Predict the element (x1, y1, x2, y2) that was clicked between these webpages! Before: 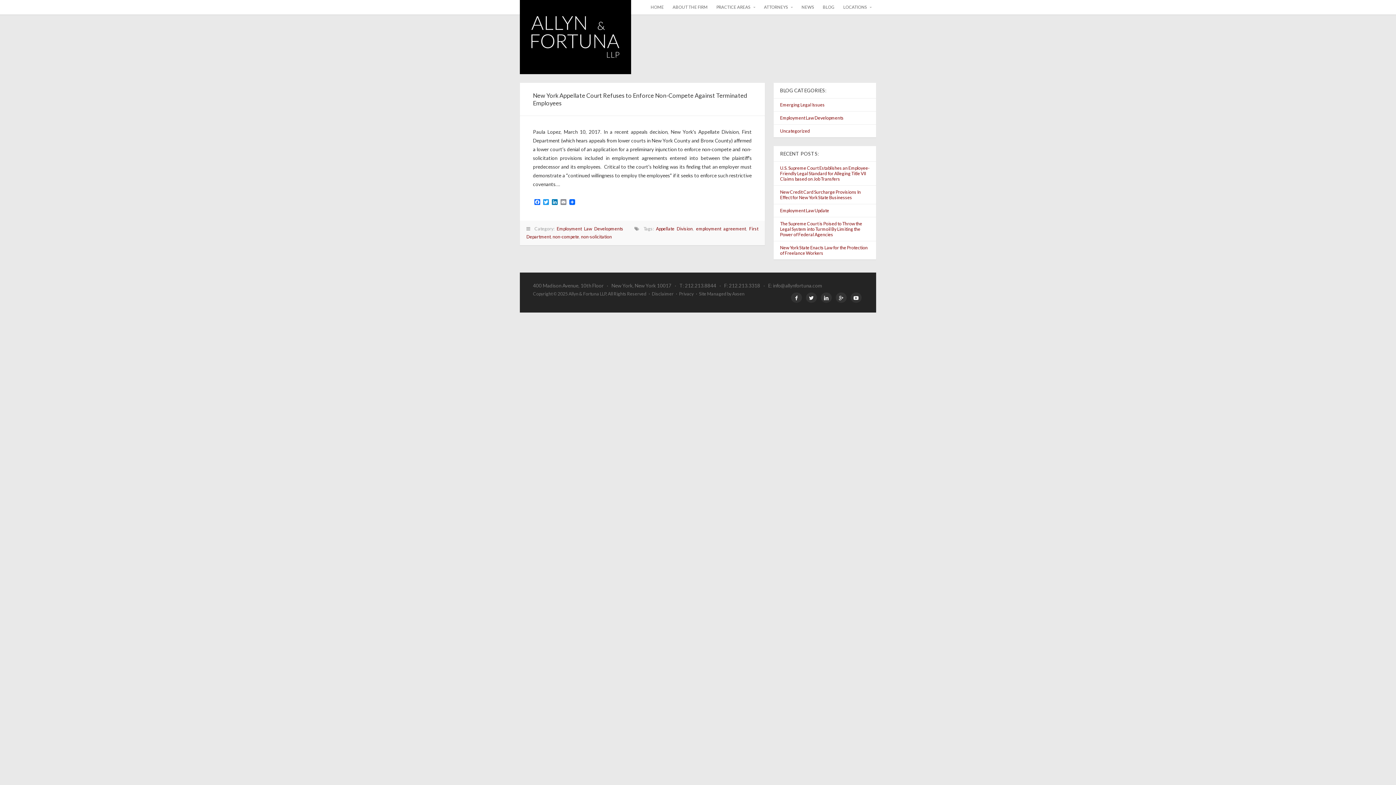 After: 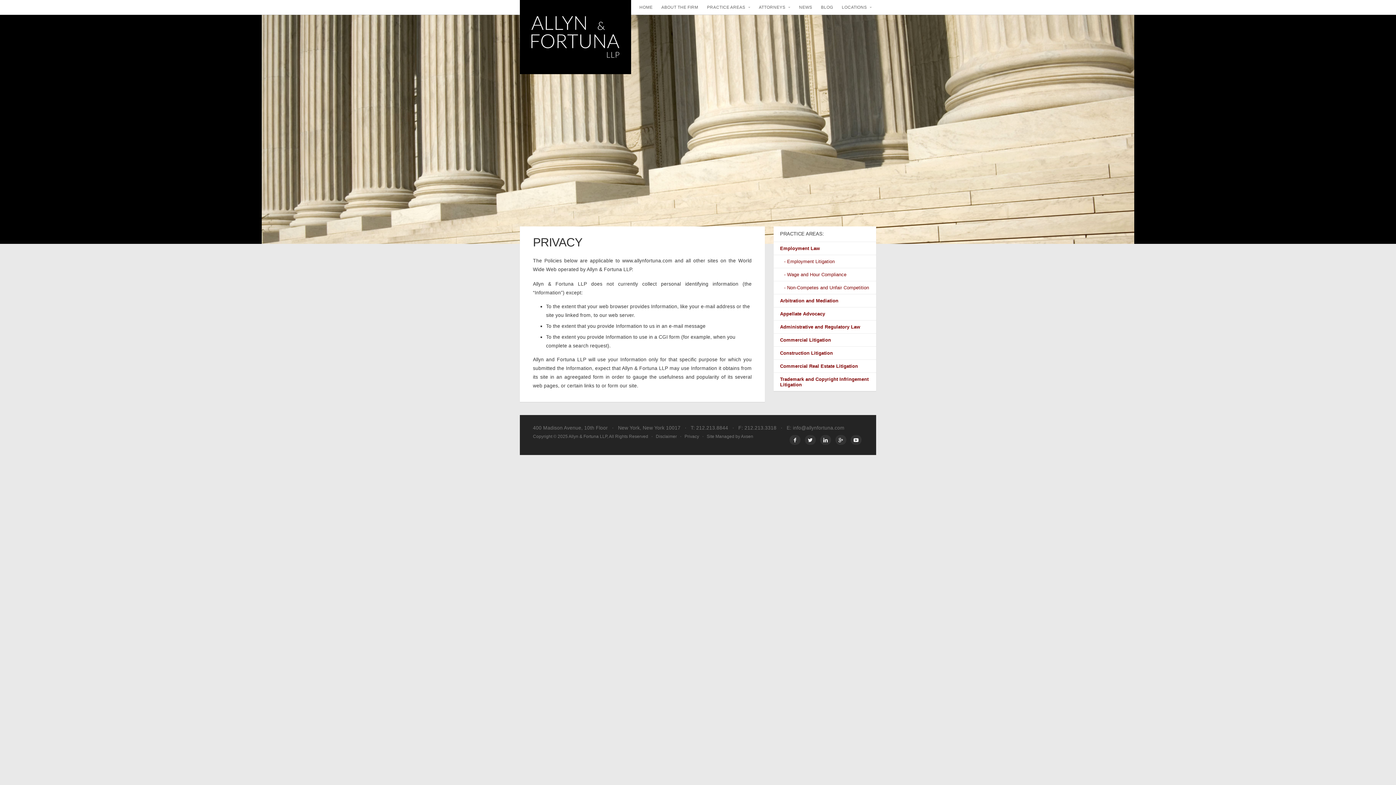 Action: label: Privacy bbox: (679, 291, 693, 296)